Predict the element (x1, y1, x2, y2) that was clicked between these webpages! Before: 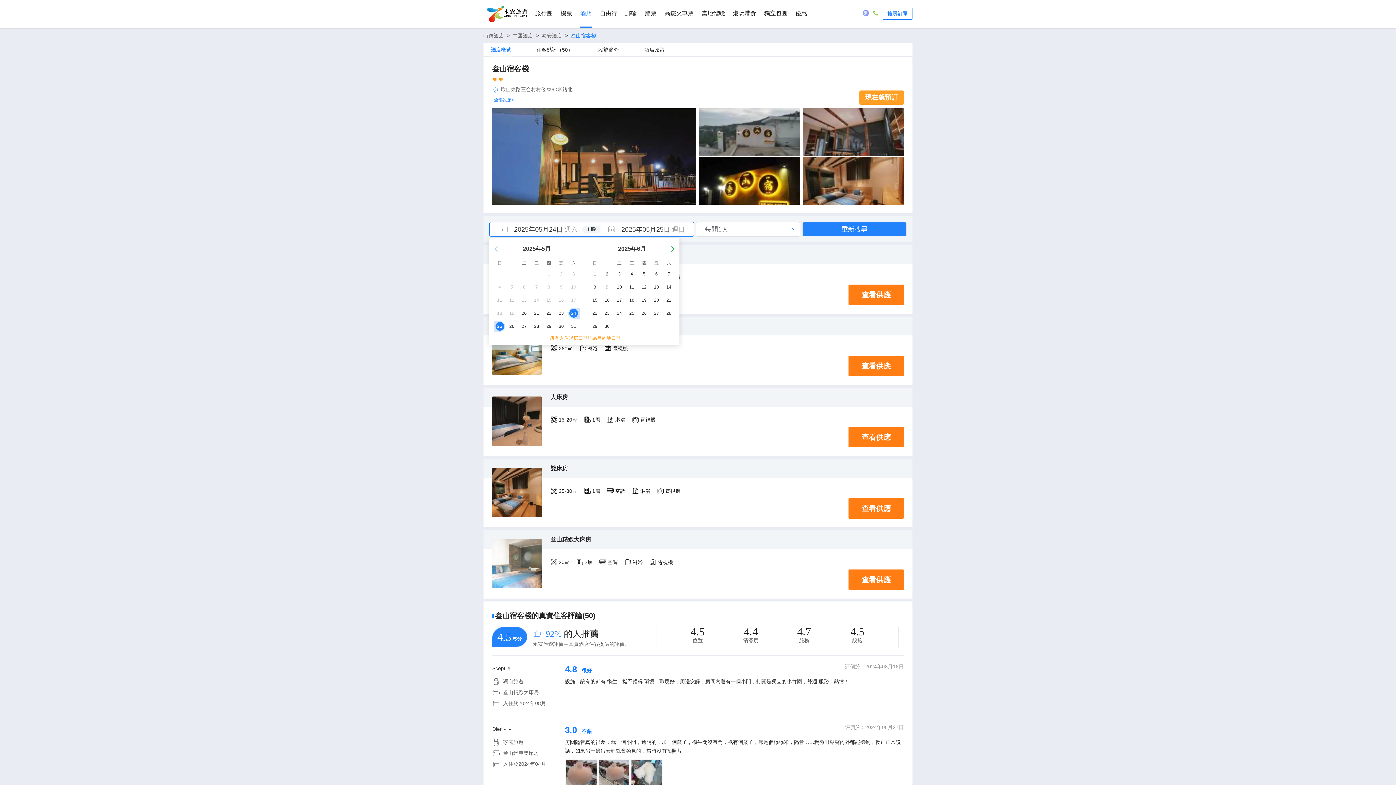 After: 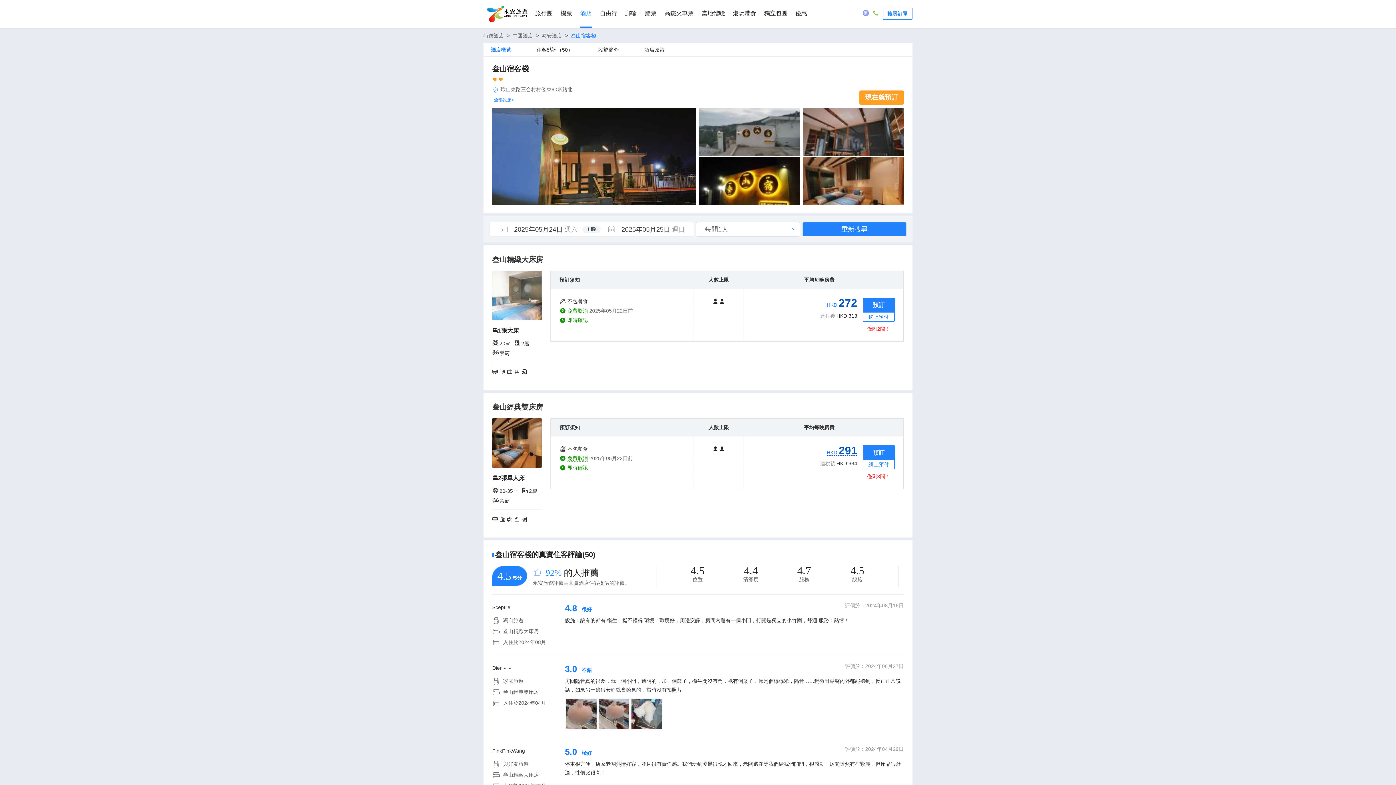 Action: label: 查看供應 bbox: (848, 569, 904, 590)